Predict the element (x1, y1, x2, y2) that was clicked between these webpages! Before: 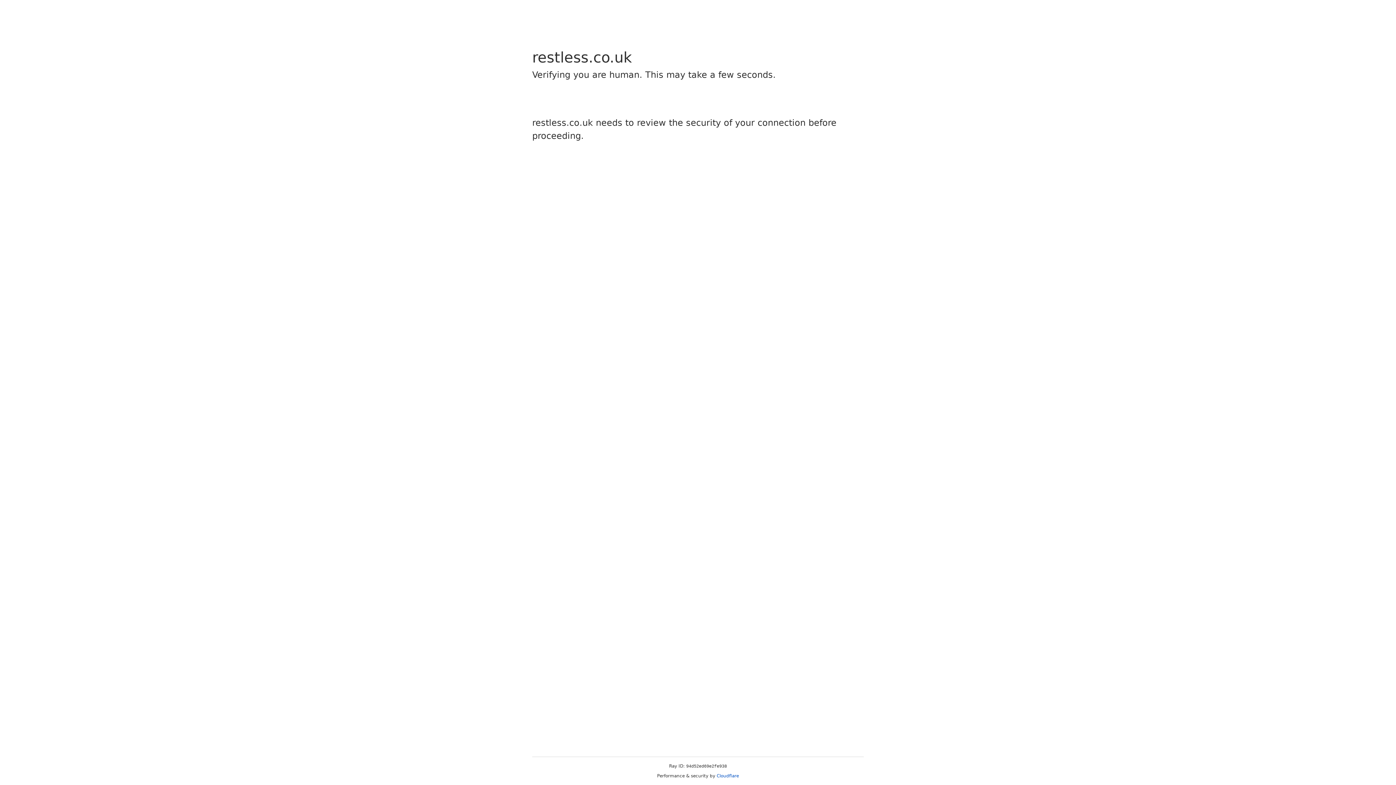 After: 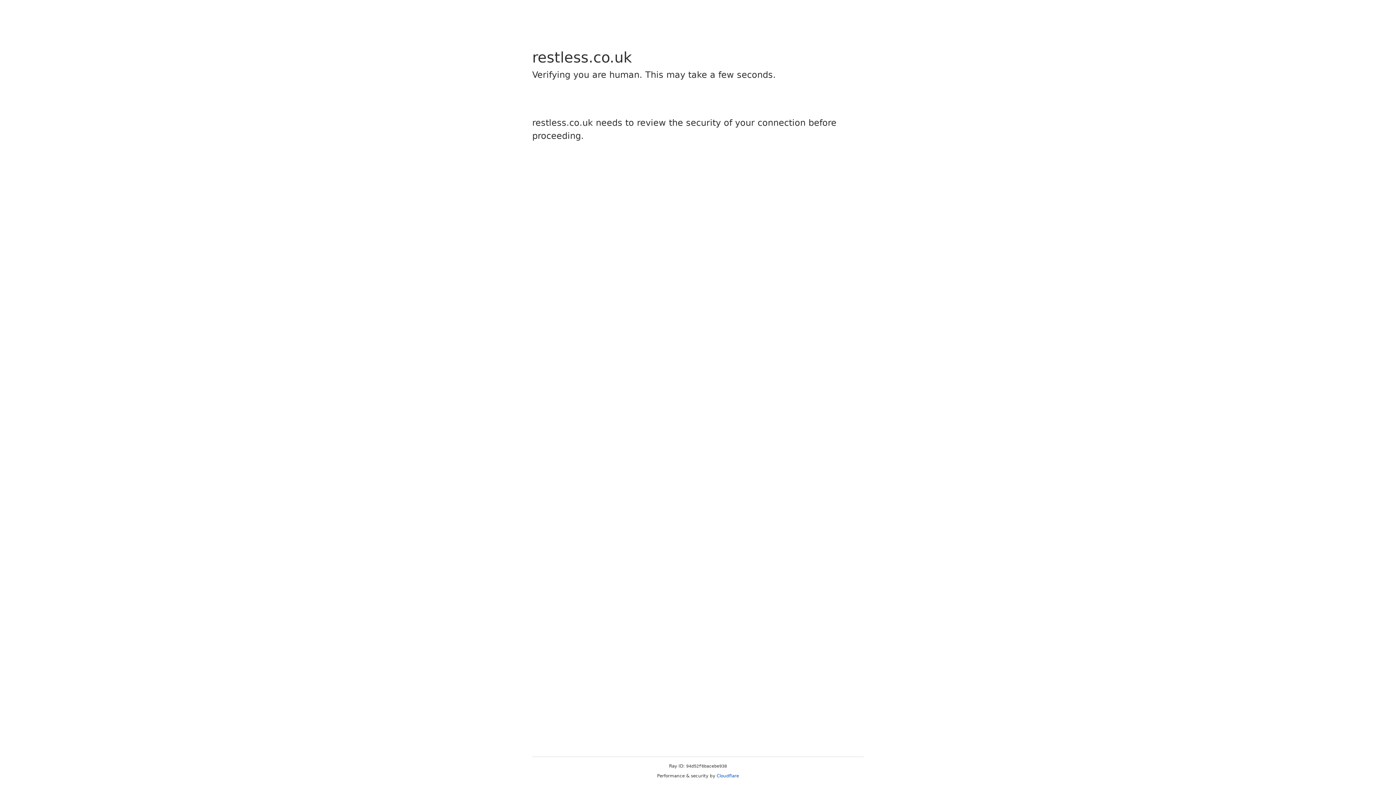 Action: bbox: (716, 773, 739, 778) label: Cloudflare